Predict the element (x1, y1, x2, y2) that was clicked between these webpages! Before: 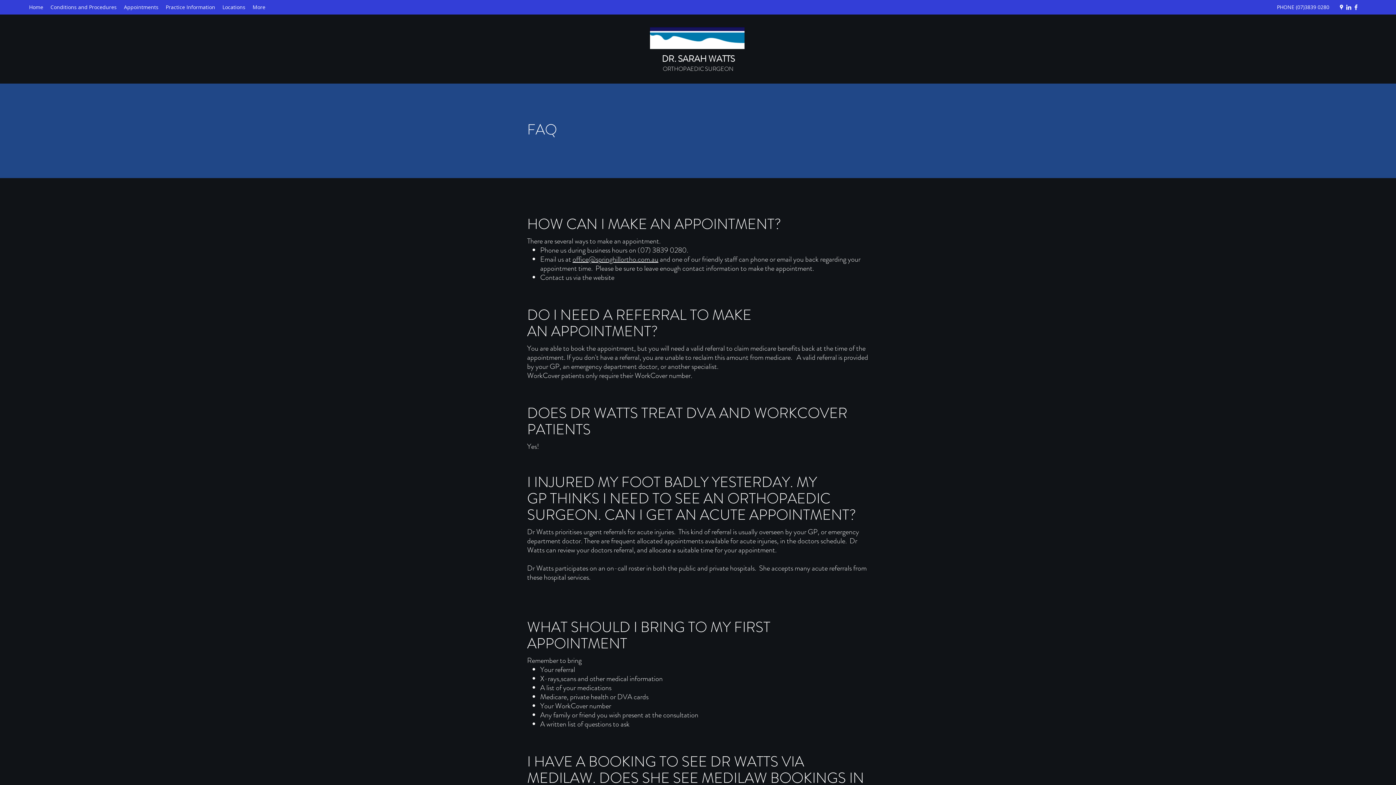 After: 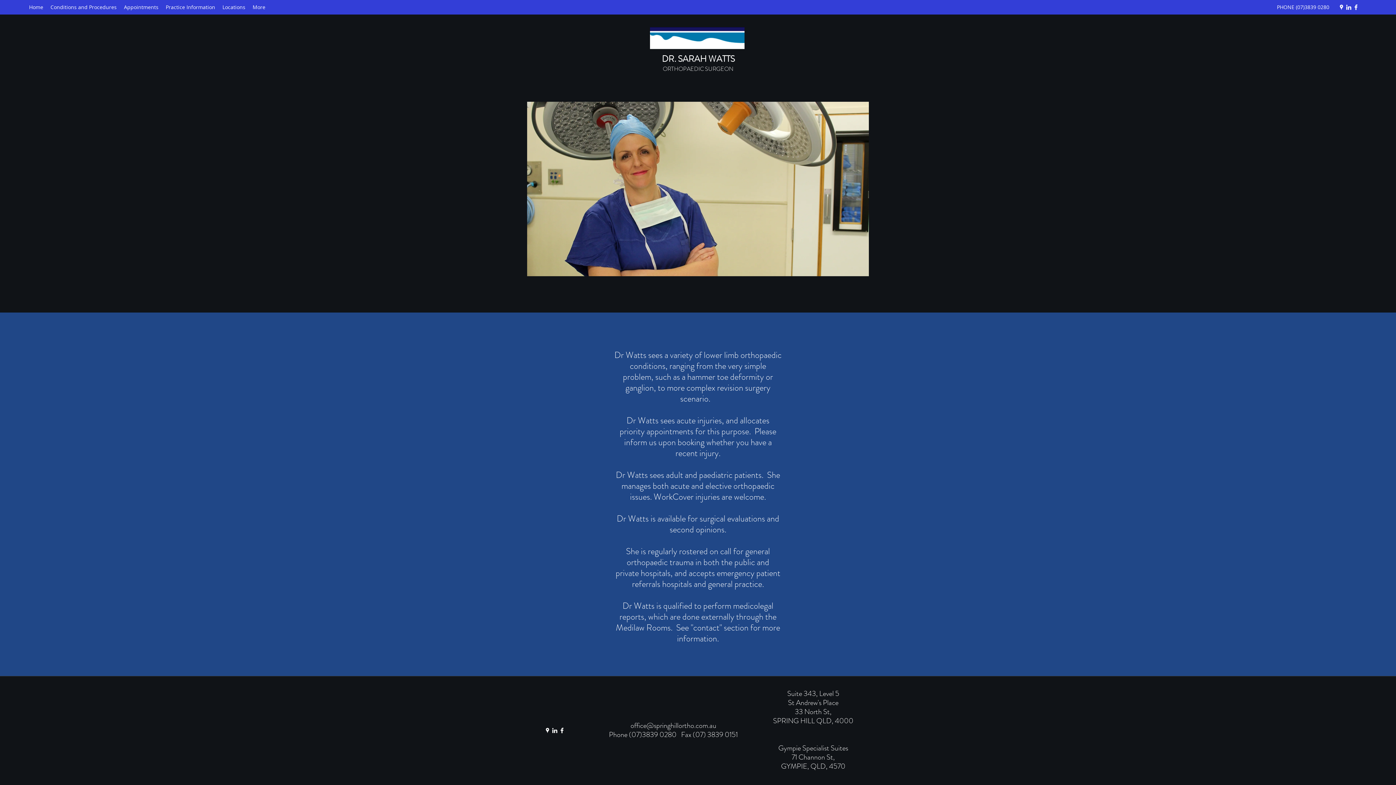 Action: bbox: (46, 1, 120, 12) label: Conditions and Procedures